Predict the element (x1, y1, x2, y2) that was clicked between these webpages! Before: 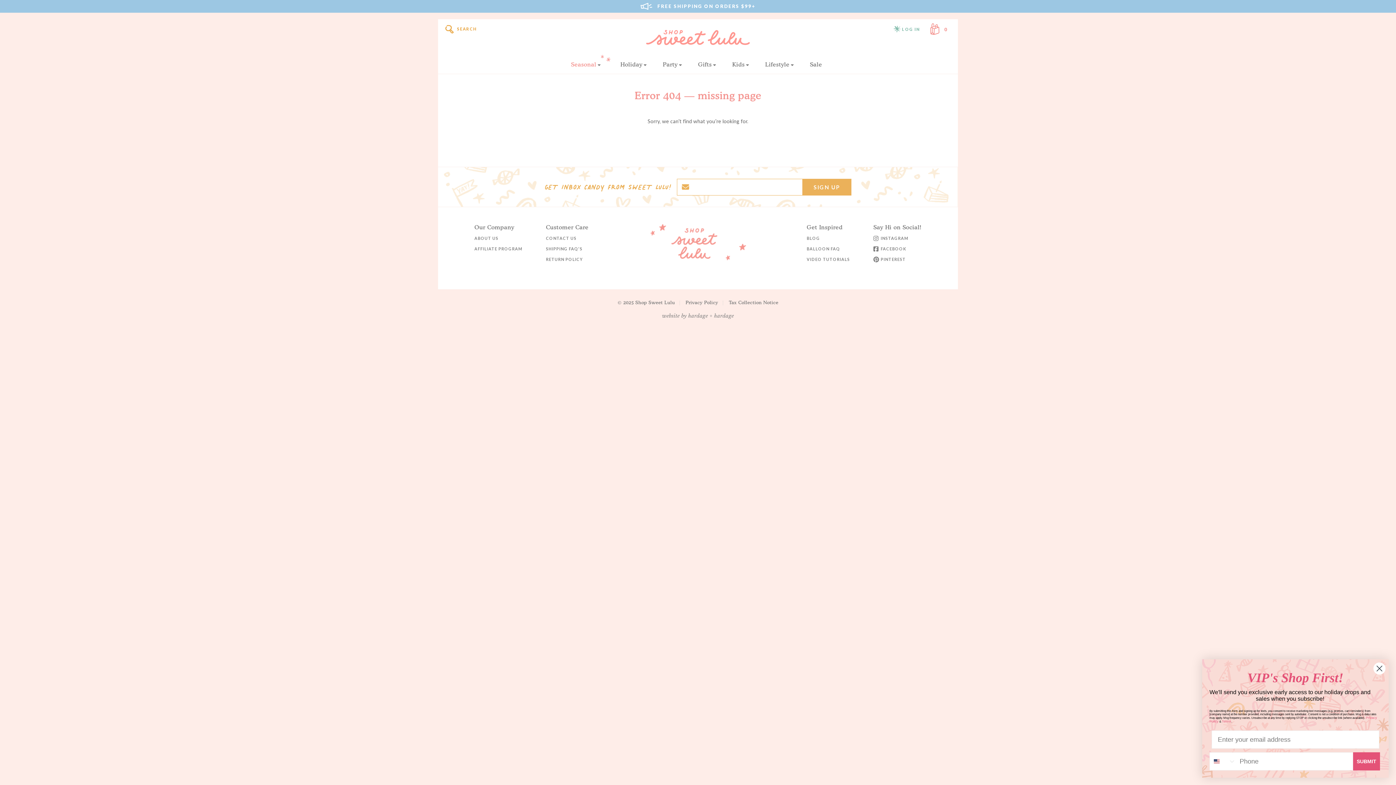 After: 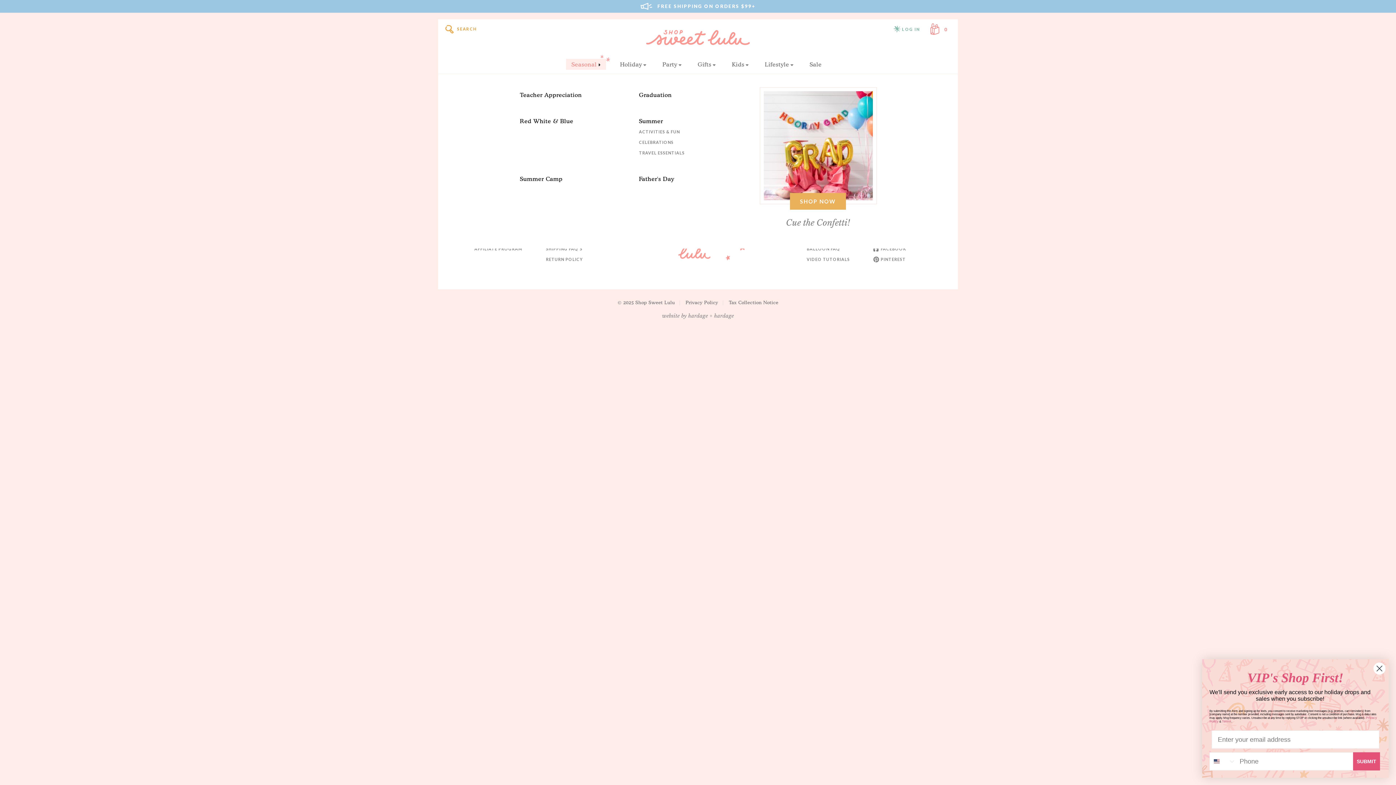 Action: bbox: (565, 58, 606, 69) label: Seasonal